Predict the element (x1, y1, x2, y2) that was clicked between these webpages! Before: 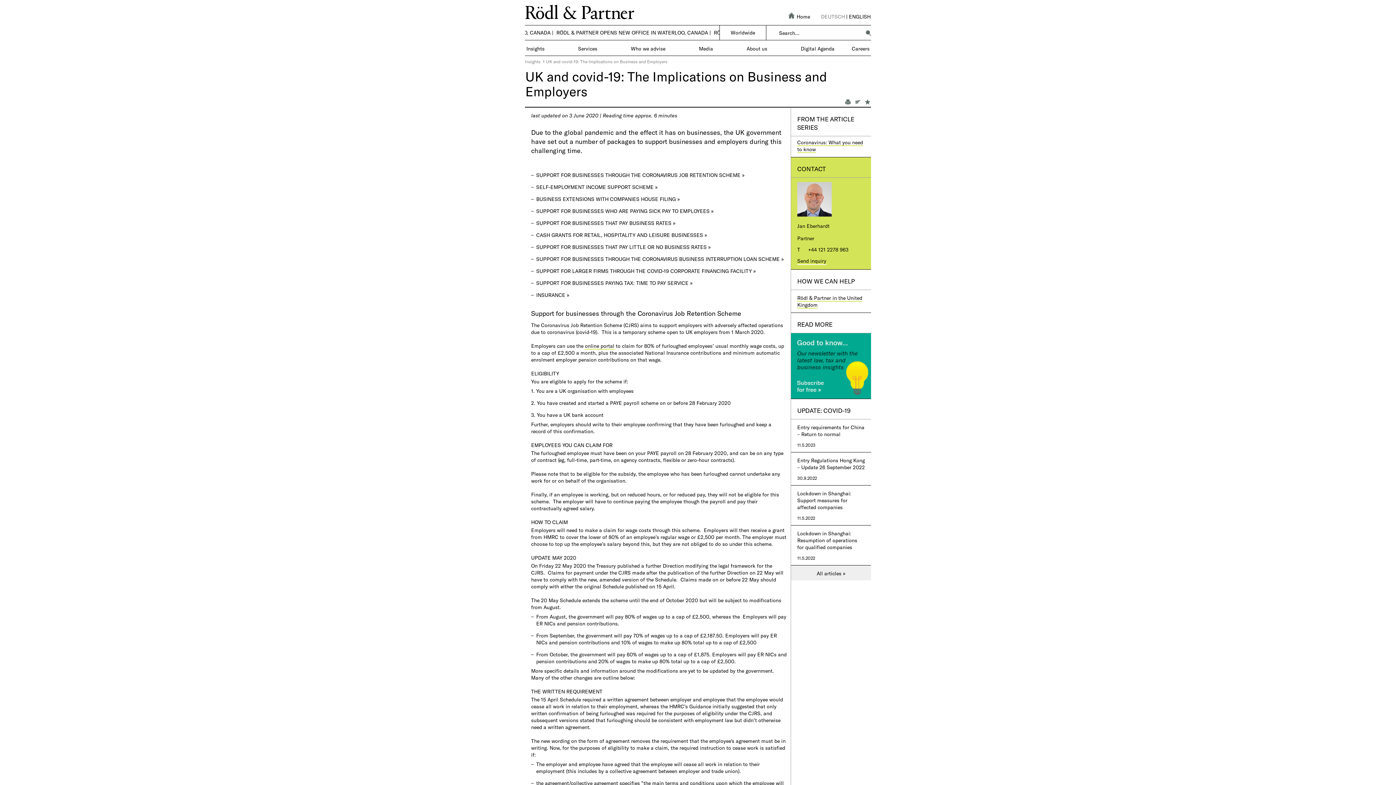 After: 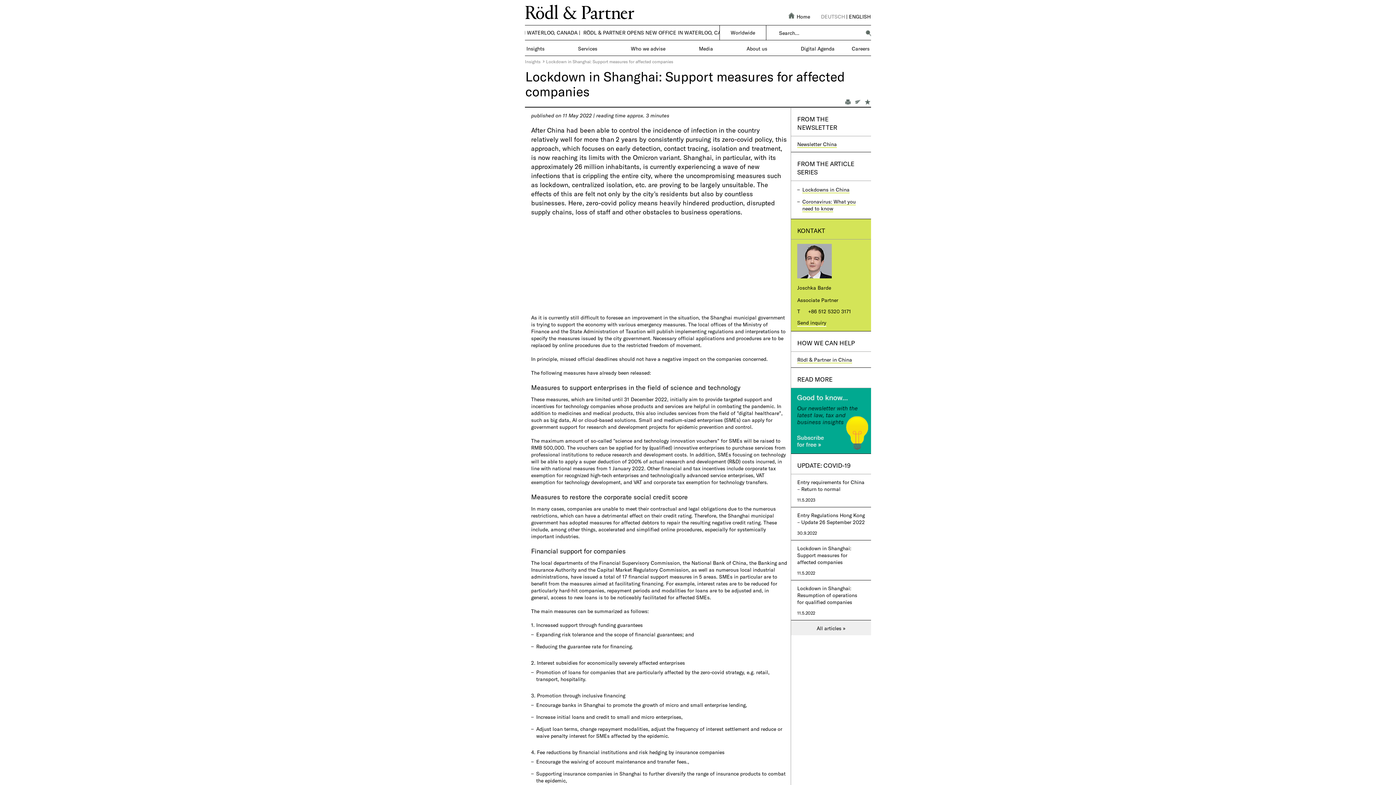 Action: label: 11.5.2022 bbox: (797, 510, 865, 521)